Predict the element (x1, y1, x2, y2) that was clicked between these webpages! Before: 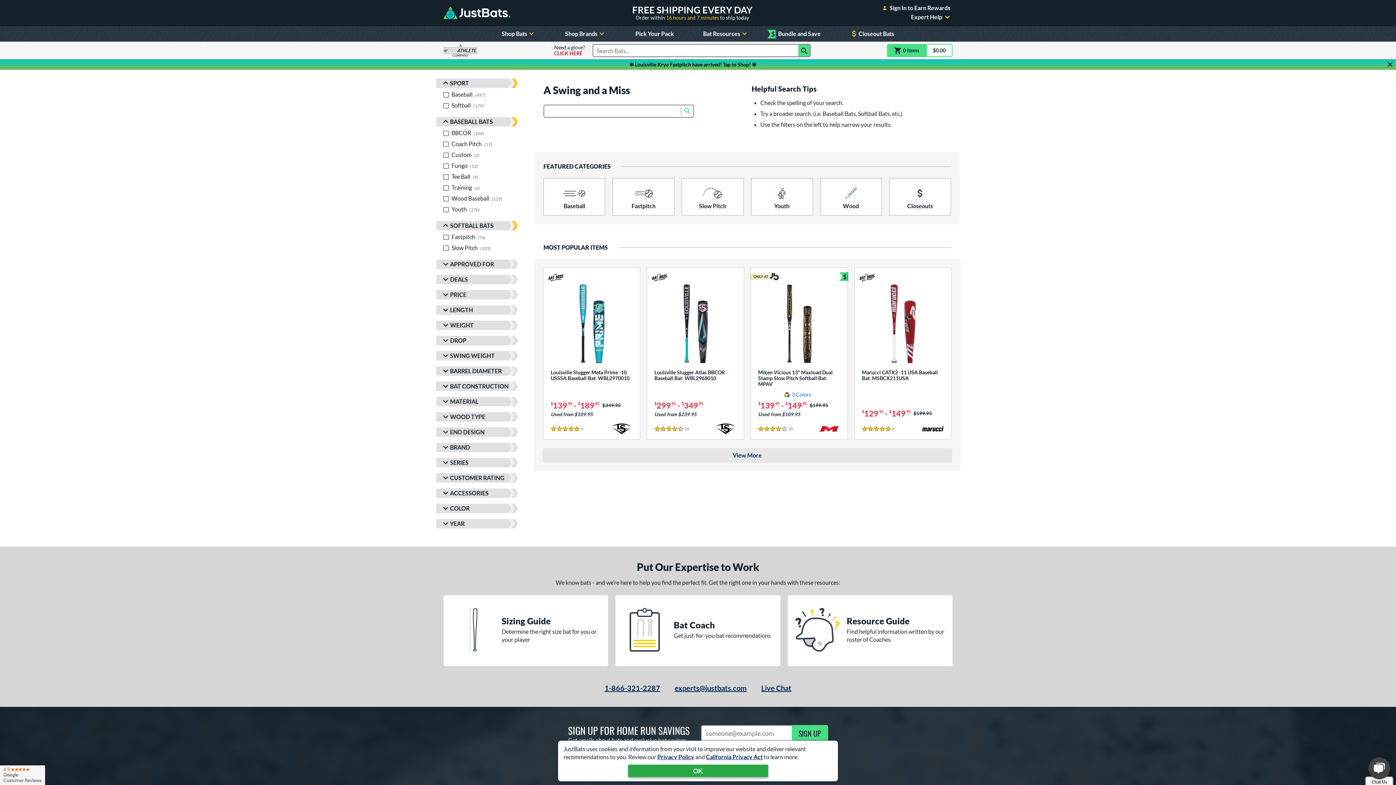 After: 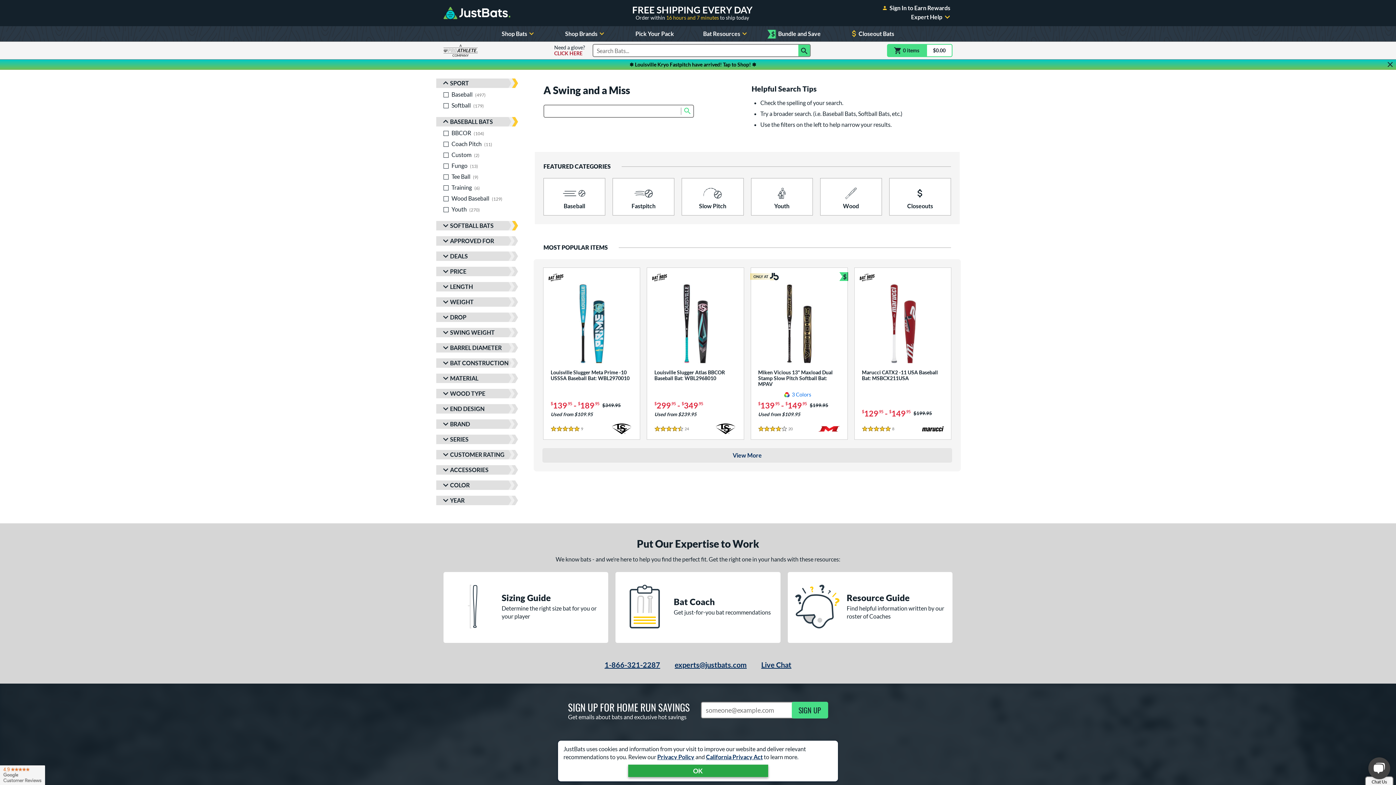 Action: bbox: (436, 221, 518, 230) label: Toggle Softball Bats Filters